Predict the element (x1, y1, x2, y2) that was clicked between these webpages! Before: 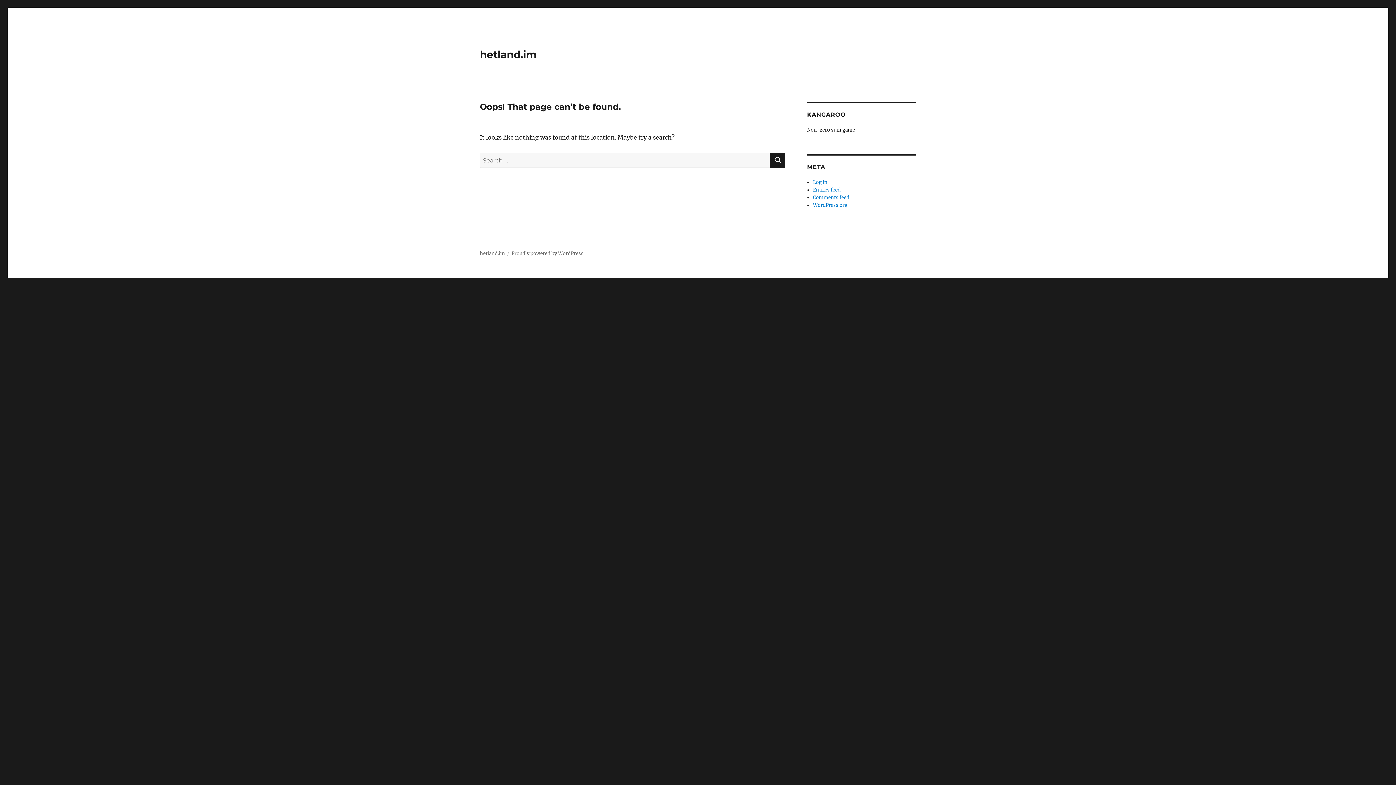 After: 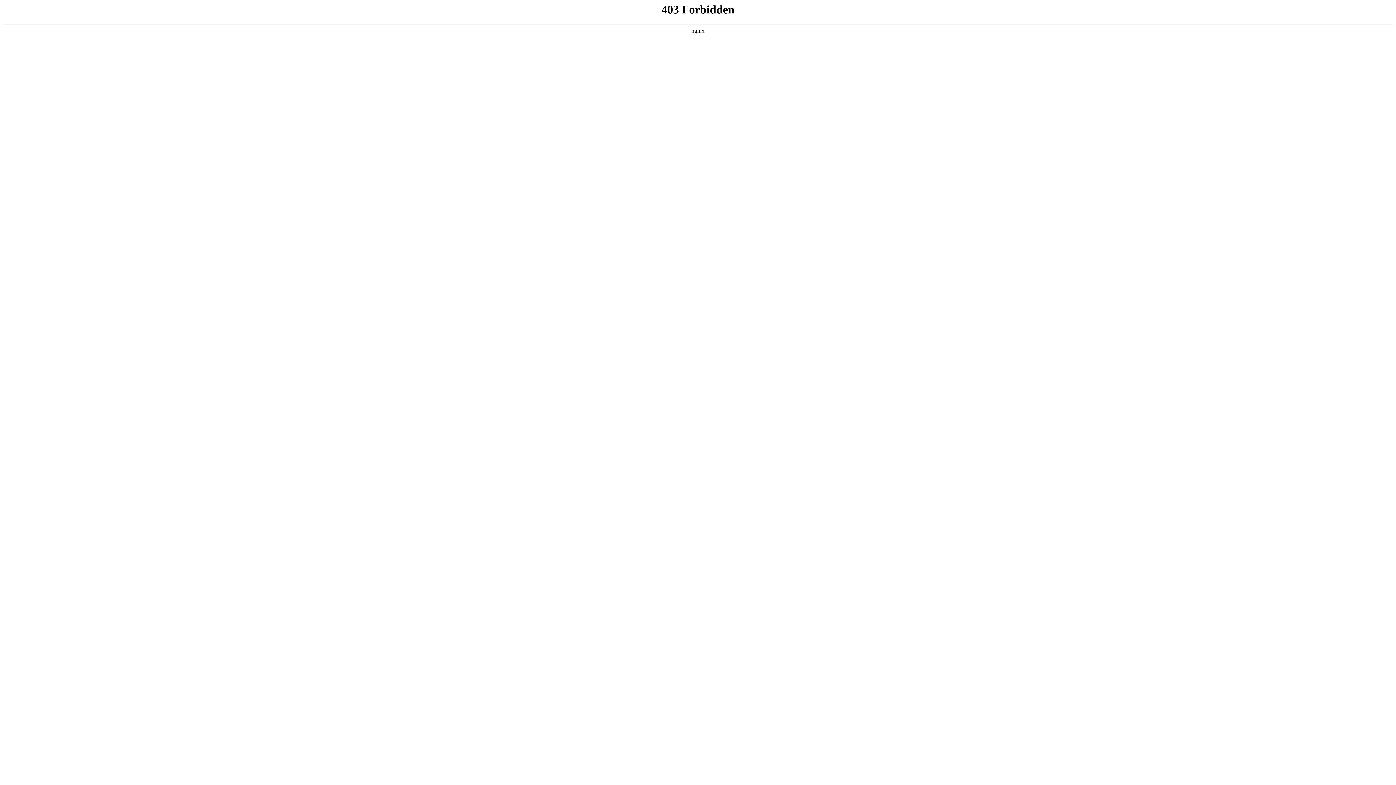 Action: label: Proudly powered by WordPress bbox: (511, 250, 583, 256)